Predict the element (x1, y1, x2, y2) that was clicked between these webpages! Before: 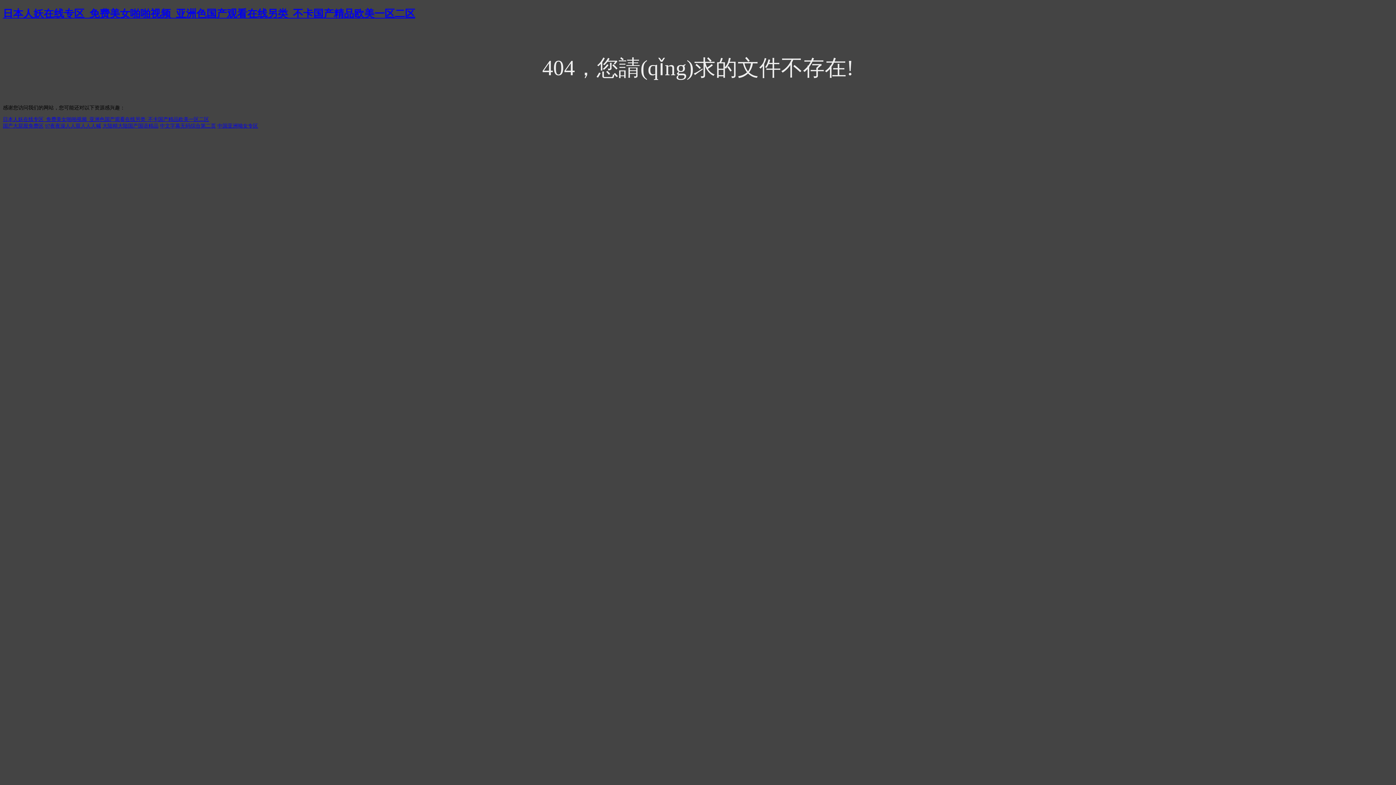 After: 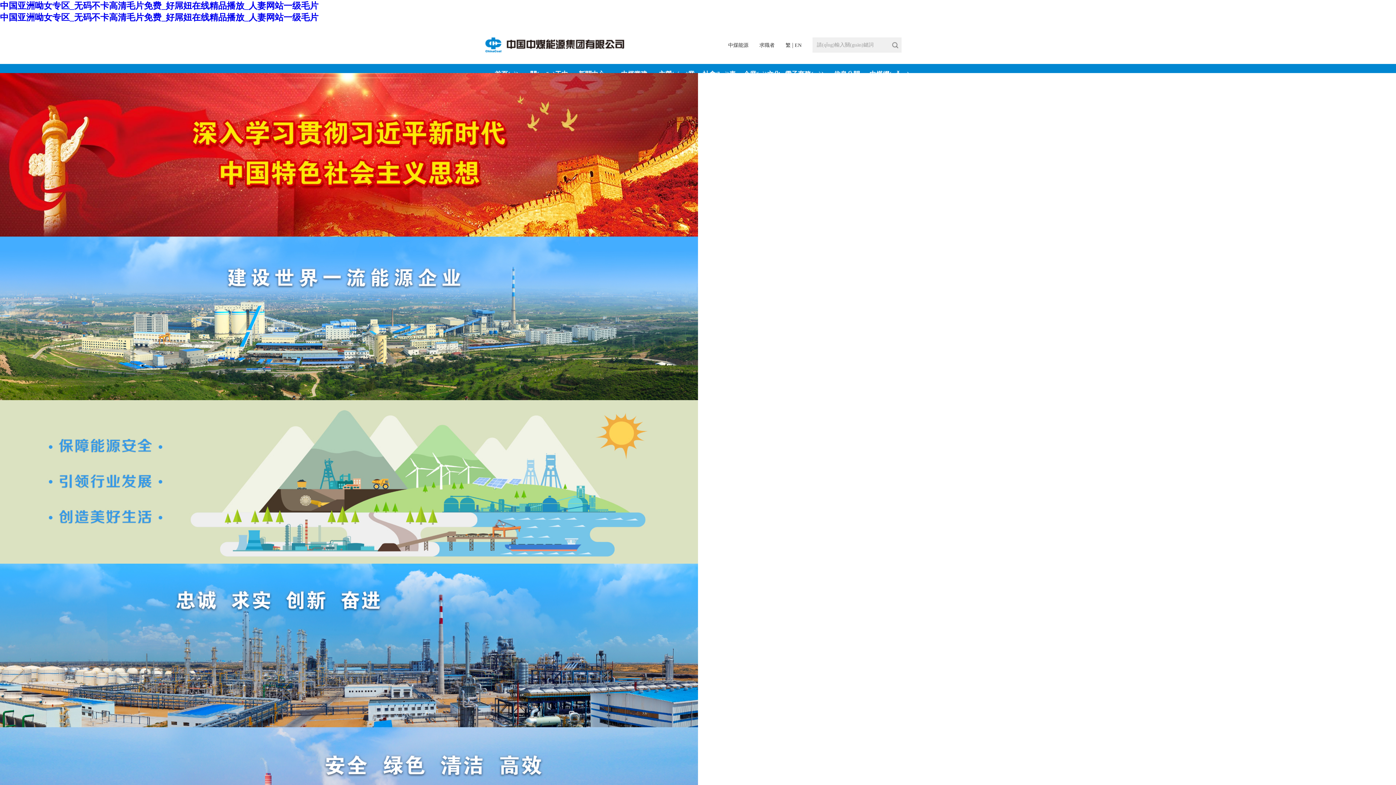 Action: bbox: (217, 123, 258, 128) label: 中国亚洲呦女专区